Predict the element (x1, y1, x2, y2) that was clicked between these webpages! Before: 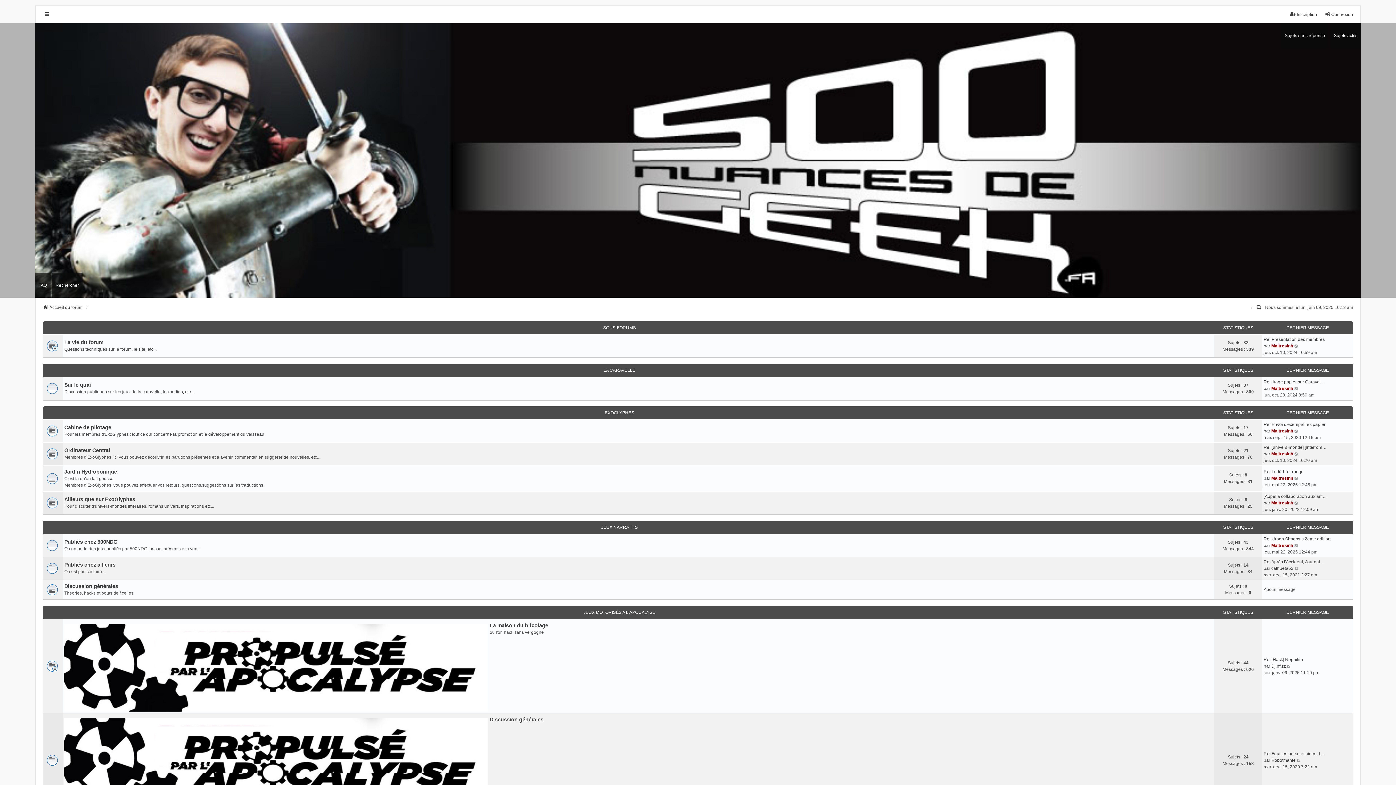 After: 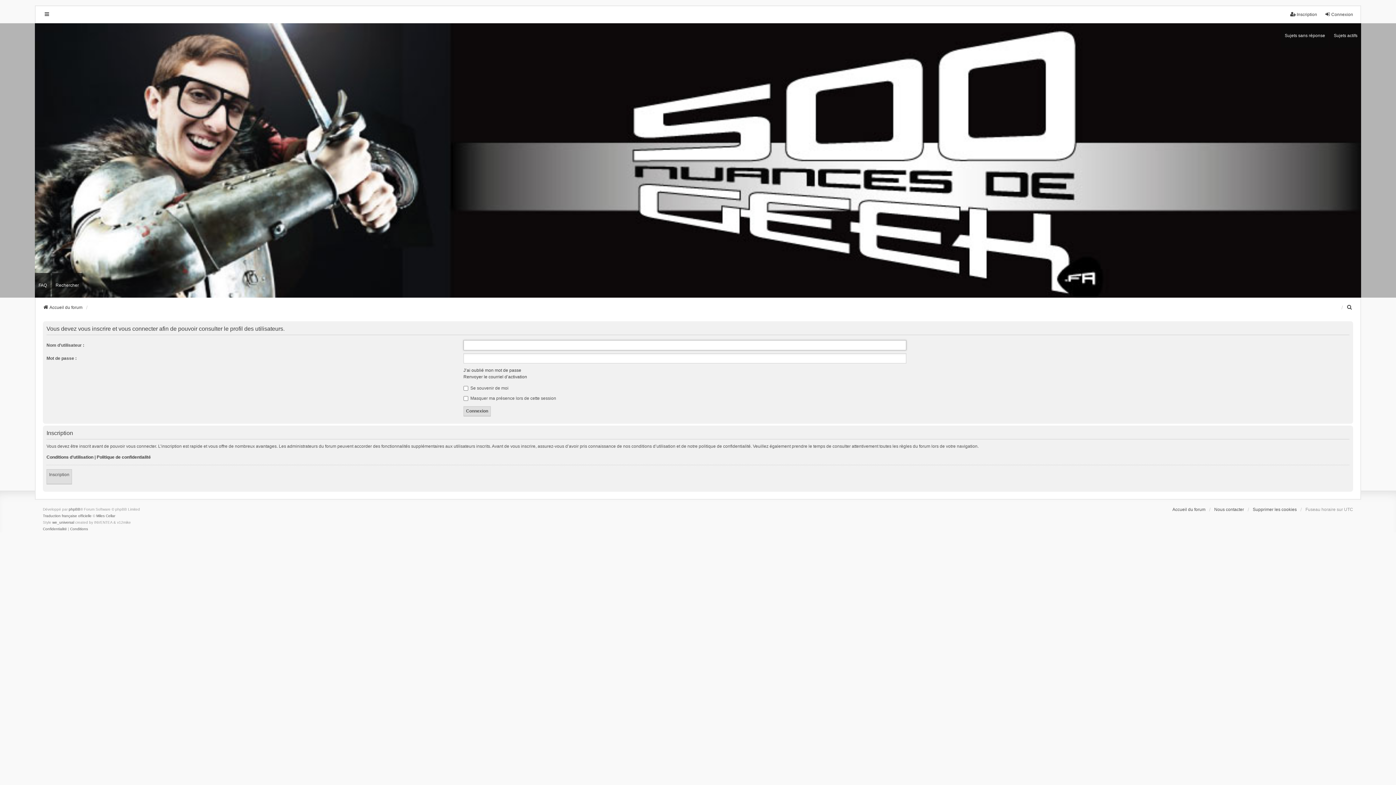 Action: bbox: (1271, 565, 1293, 571) label: cathpeta53